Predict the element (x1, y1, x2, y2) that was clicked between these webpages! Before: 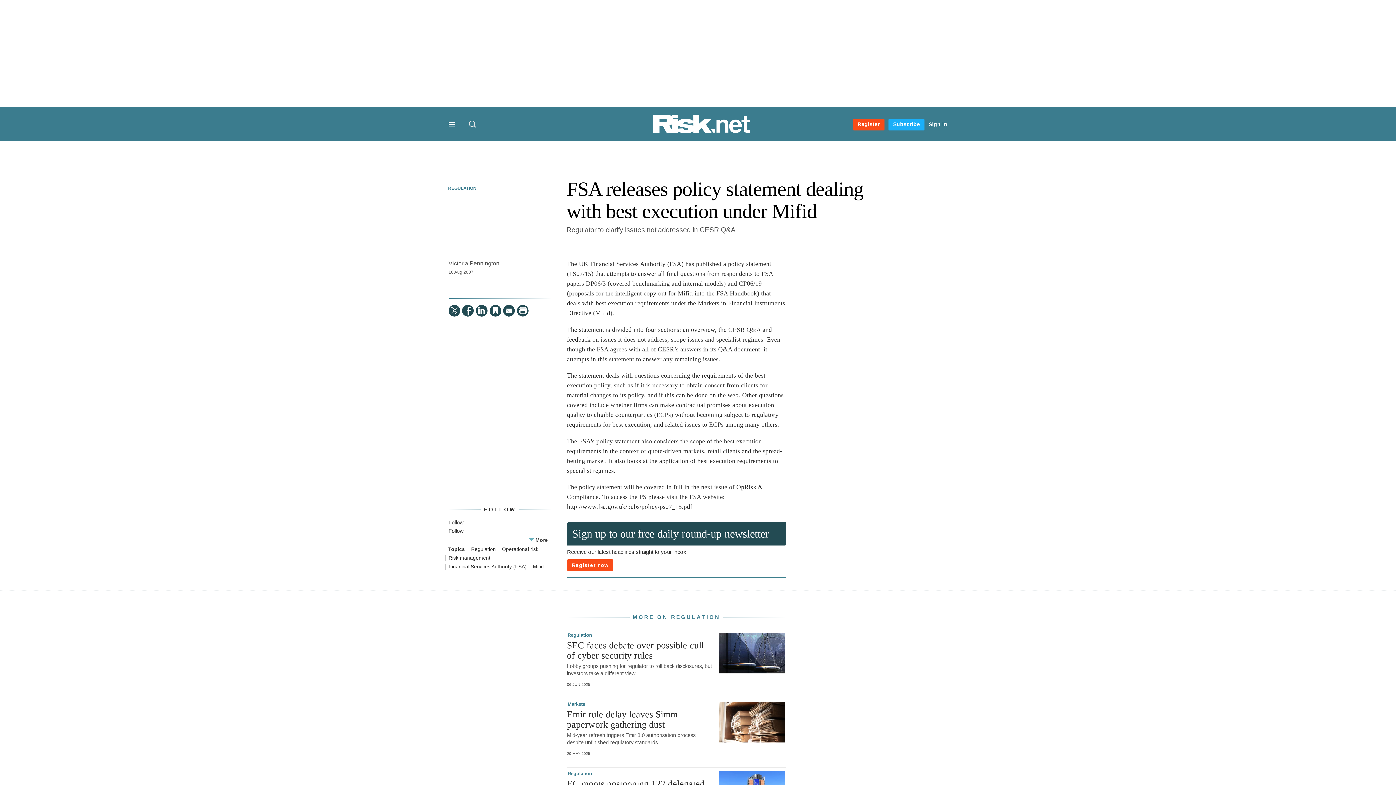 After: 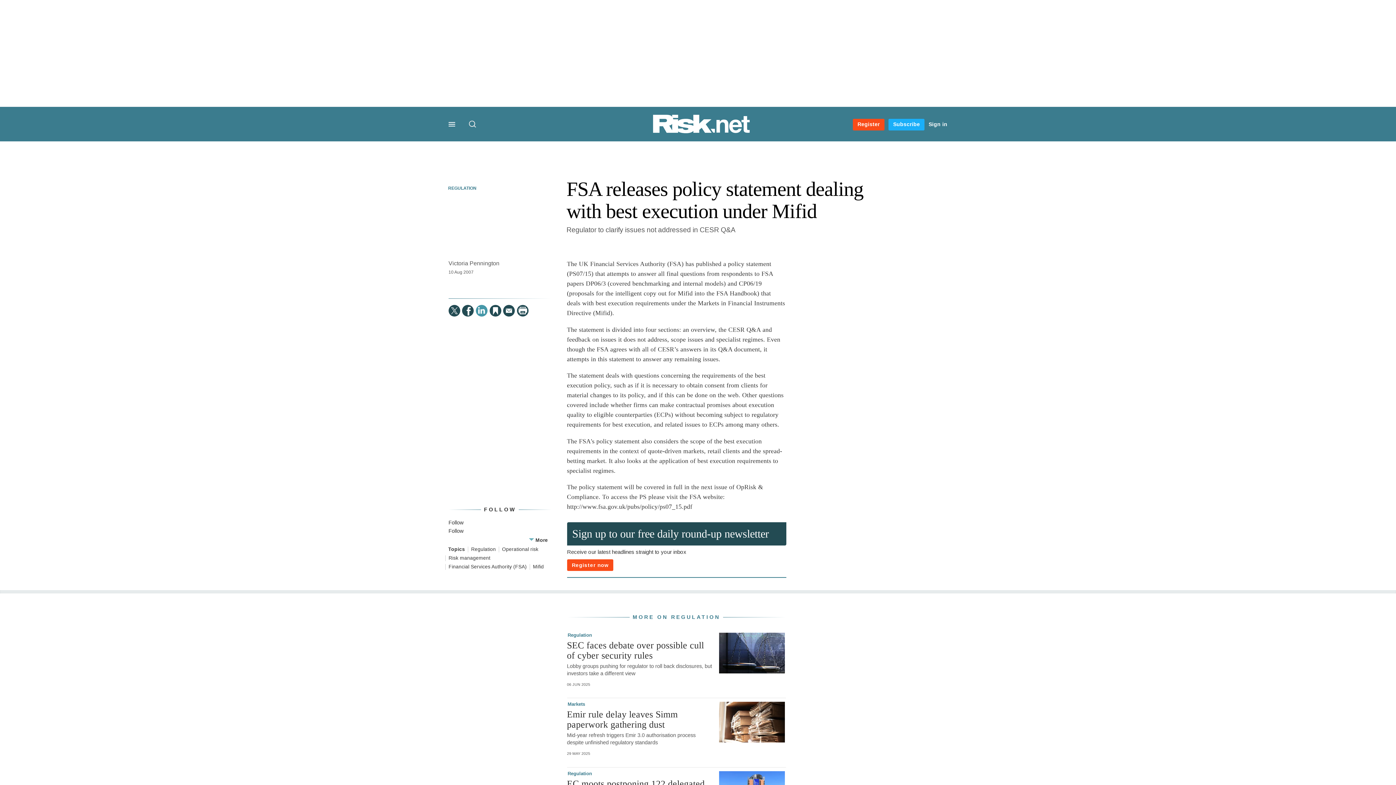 Action: bbox: (475, 304, 487, 316) label:  